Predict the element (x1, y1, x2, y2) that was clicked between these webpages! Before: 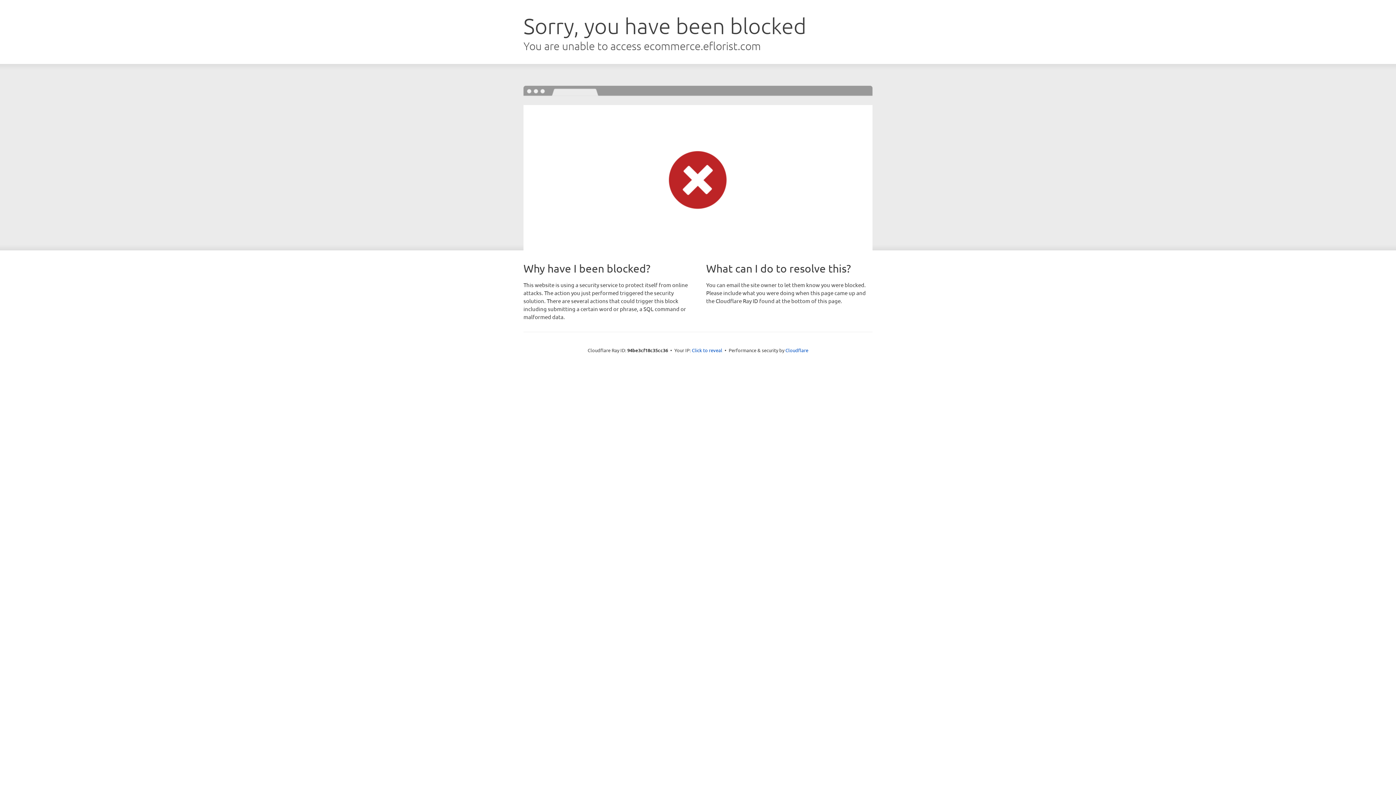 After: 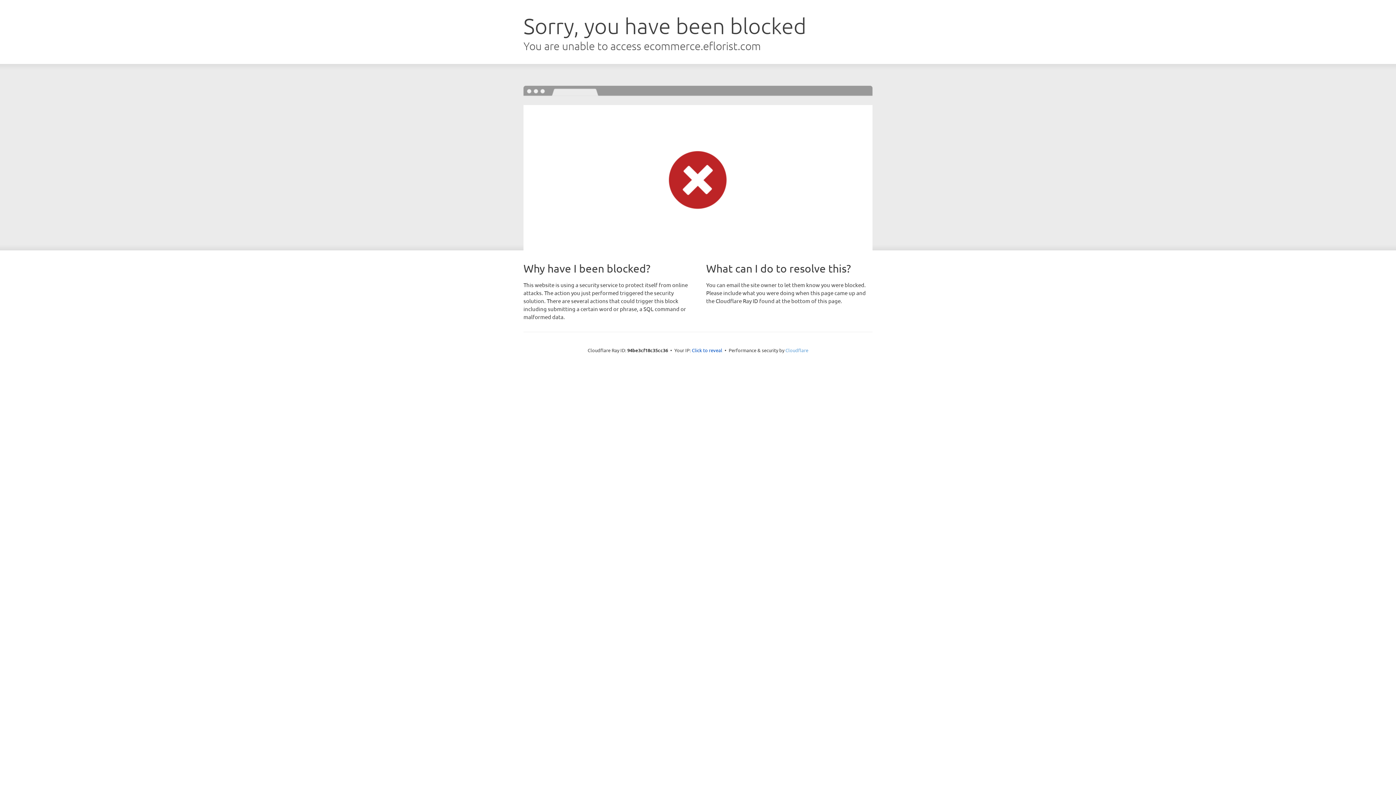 Action: label: Cloudflare bbox: (785, 347, 808, 353)